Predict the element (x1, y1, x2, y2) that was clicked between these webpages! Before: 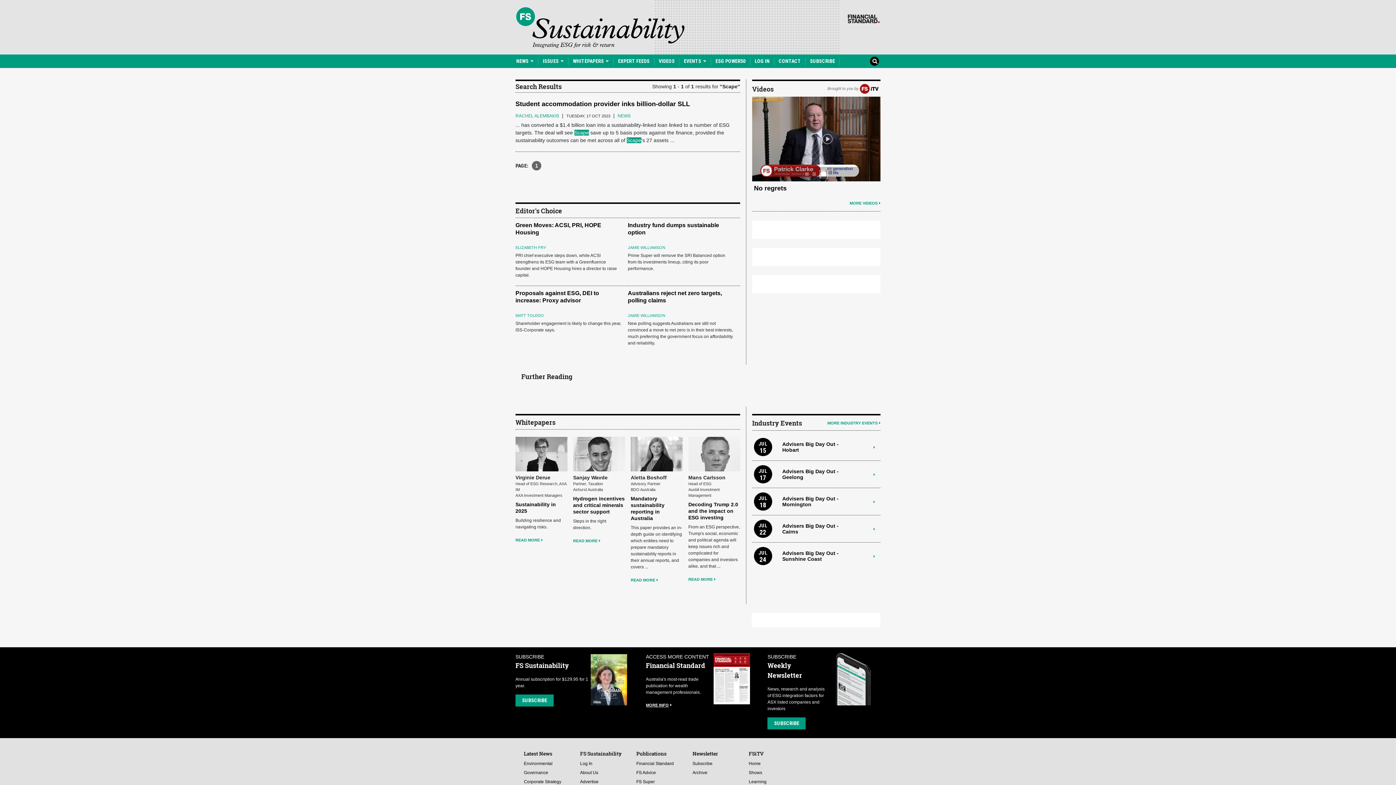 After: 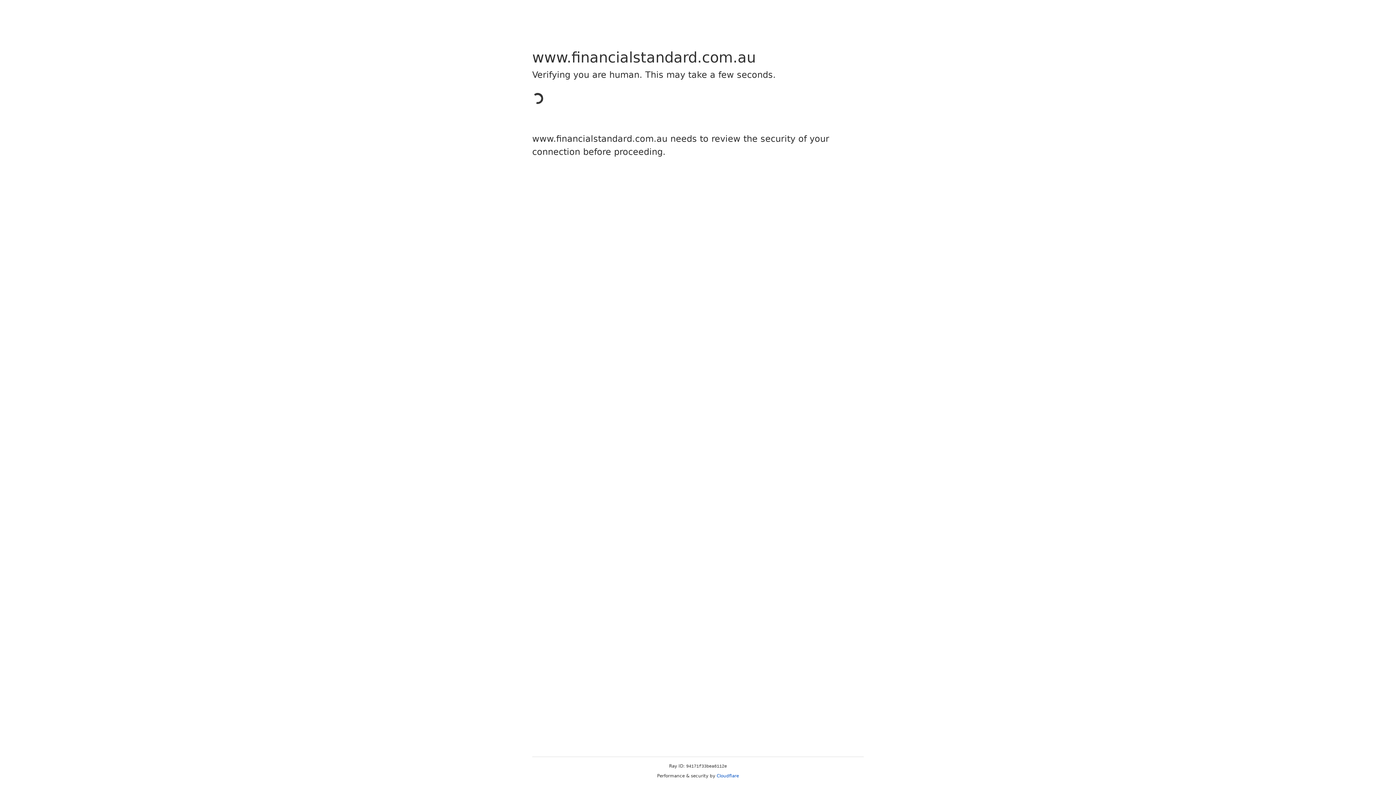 Action: label: JUL
17 bbox: (757, 468, 768, 481)